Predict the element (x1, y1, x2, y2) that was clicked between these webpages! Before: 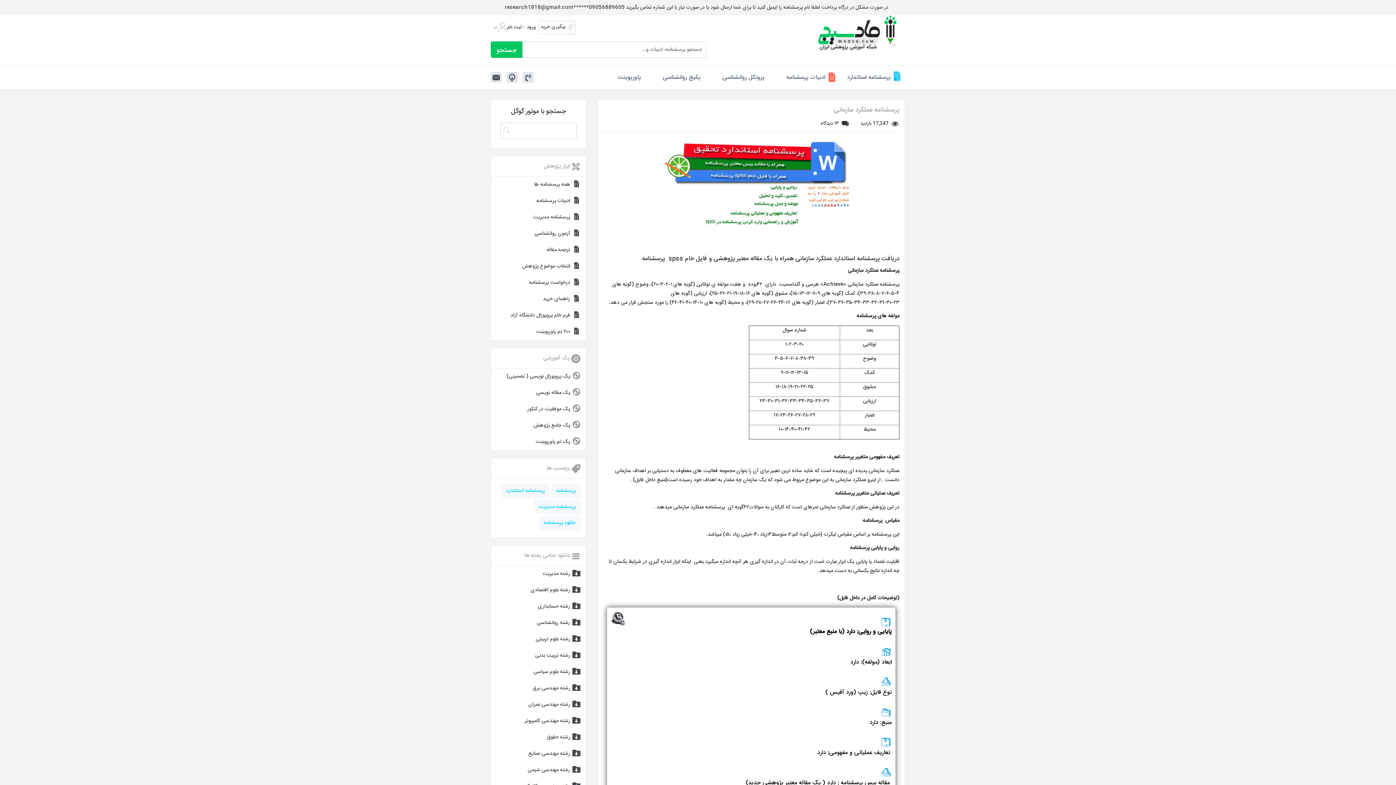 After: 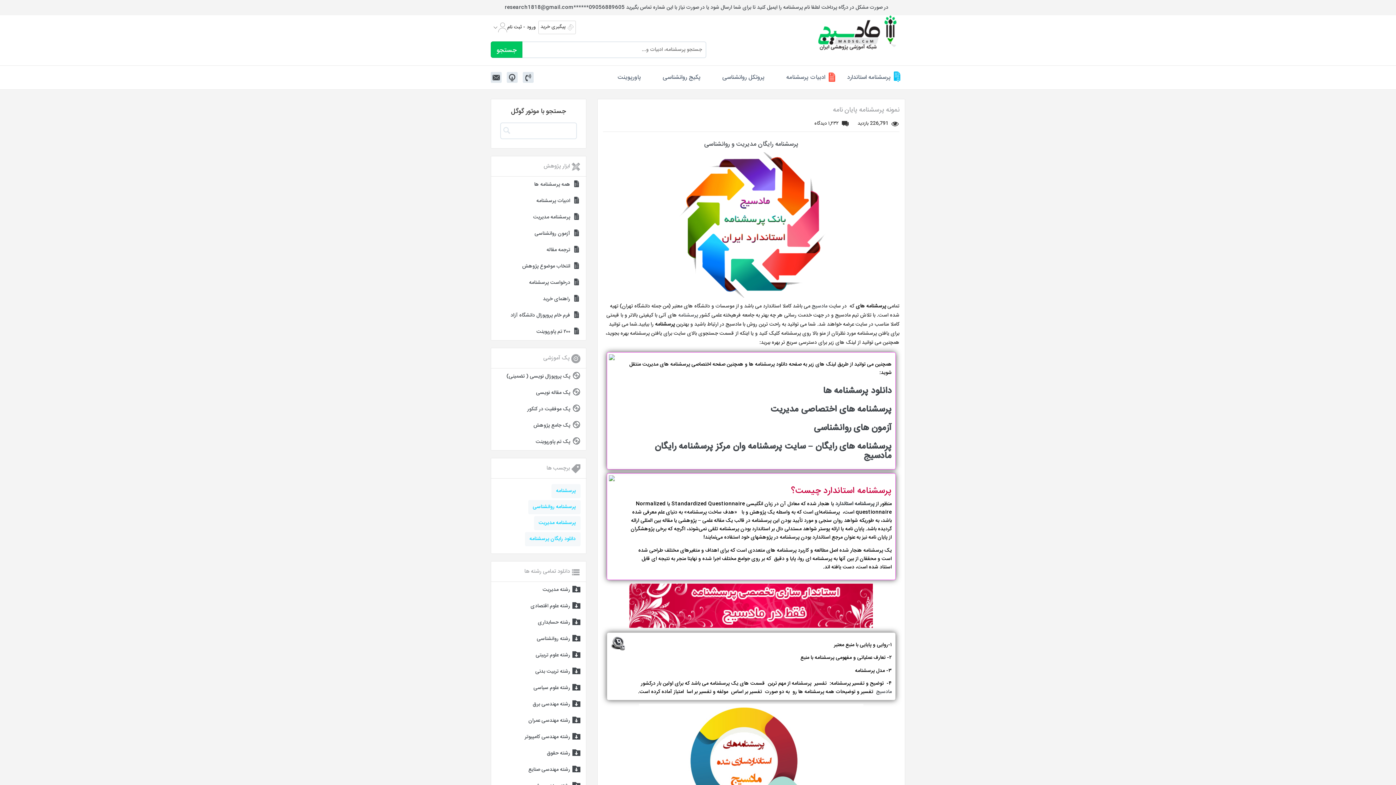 Action: bbox: (491, 274, 586, 291) label: درخواست پرسشنامه